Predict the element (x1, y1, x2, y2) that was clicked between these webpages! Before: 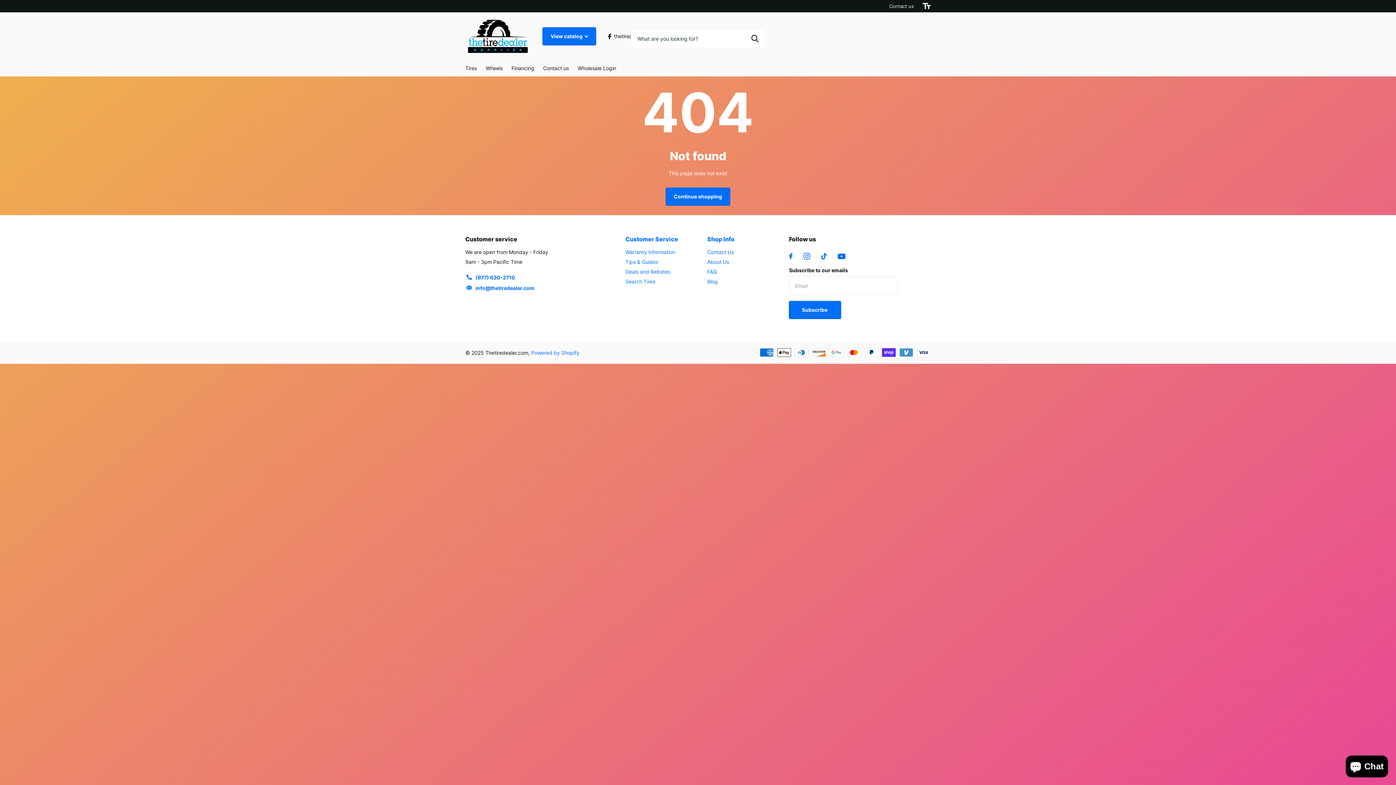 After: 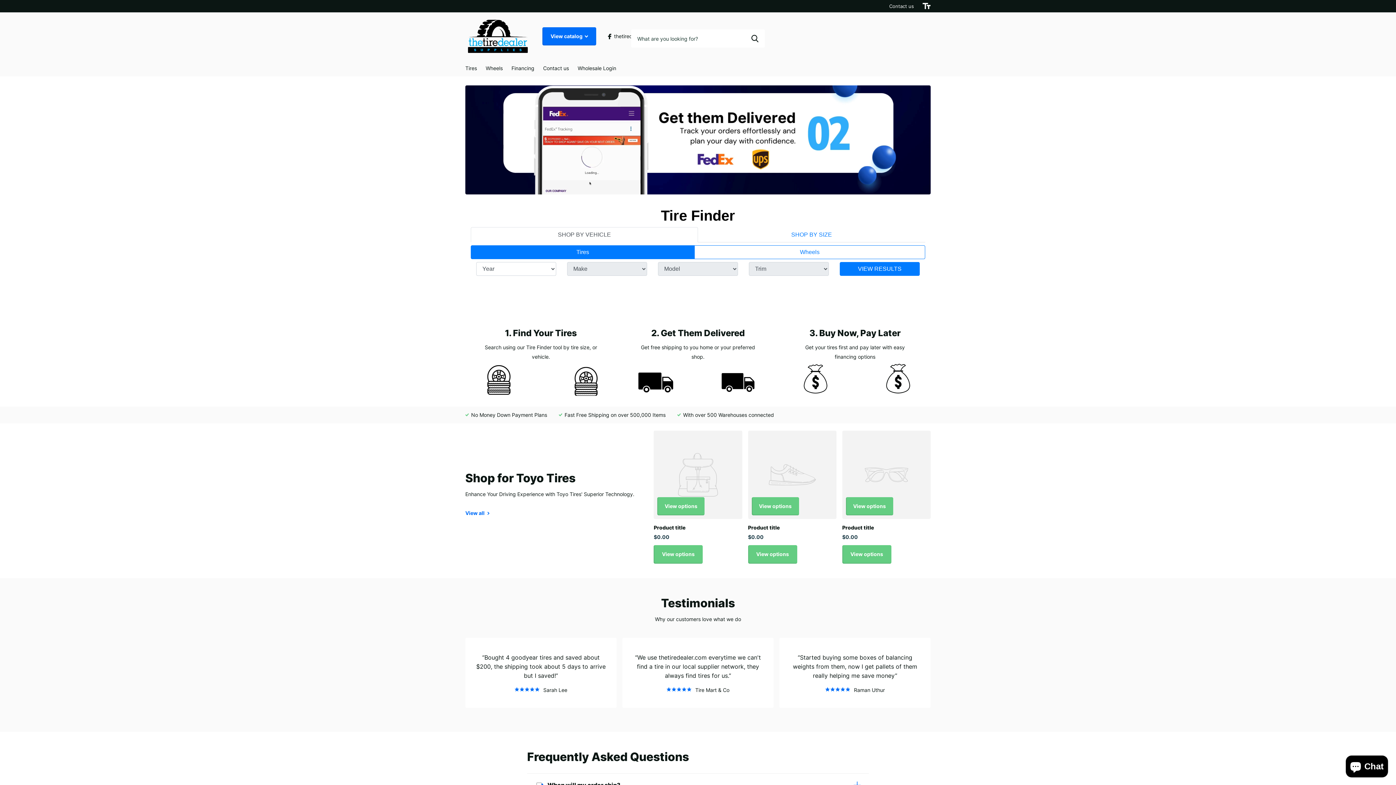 Action: bbox: (465, 16, 530, 56)